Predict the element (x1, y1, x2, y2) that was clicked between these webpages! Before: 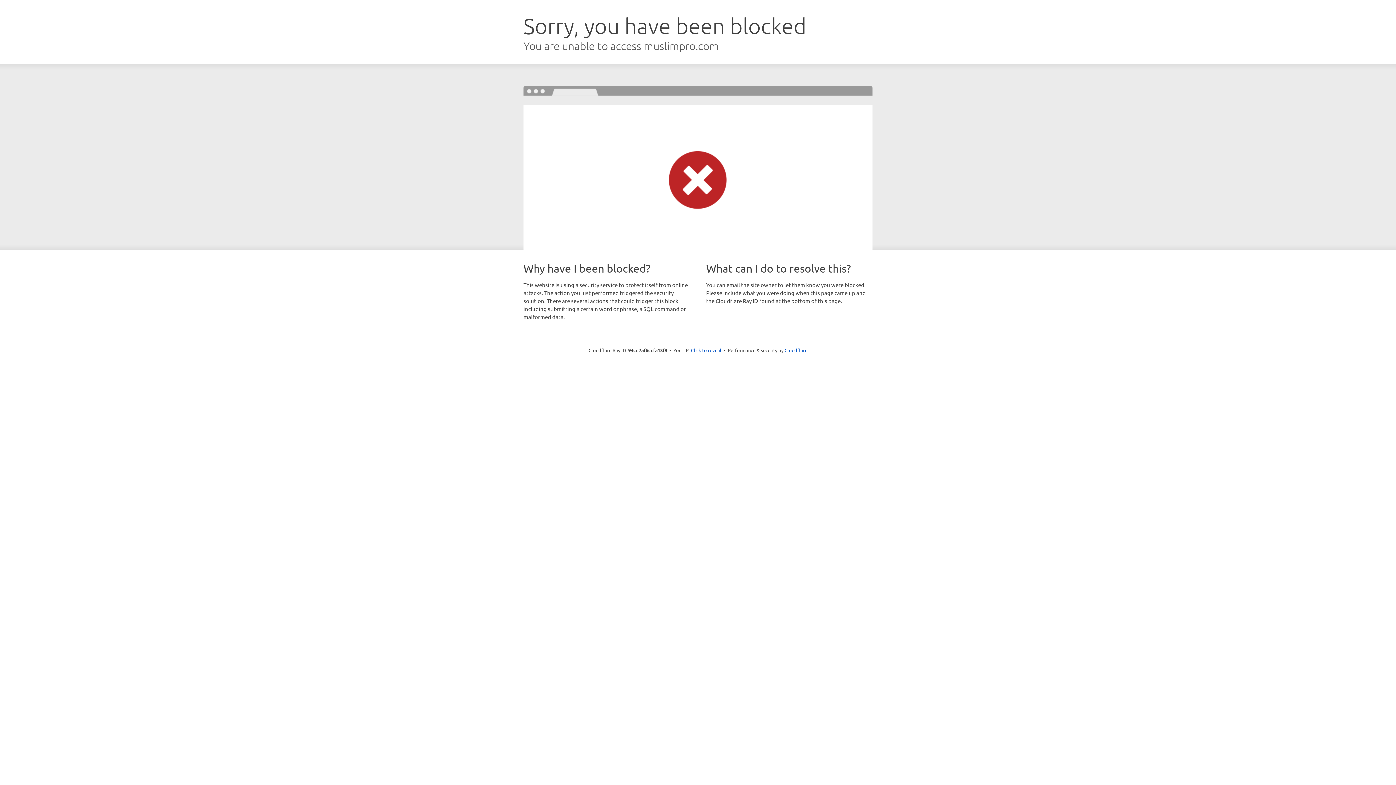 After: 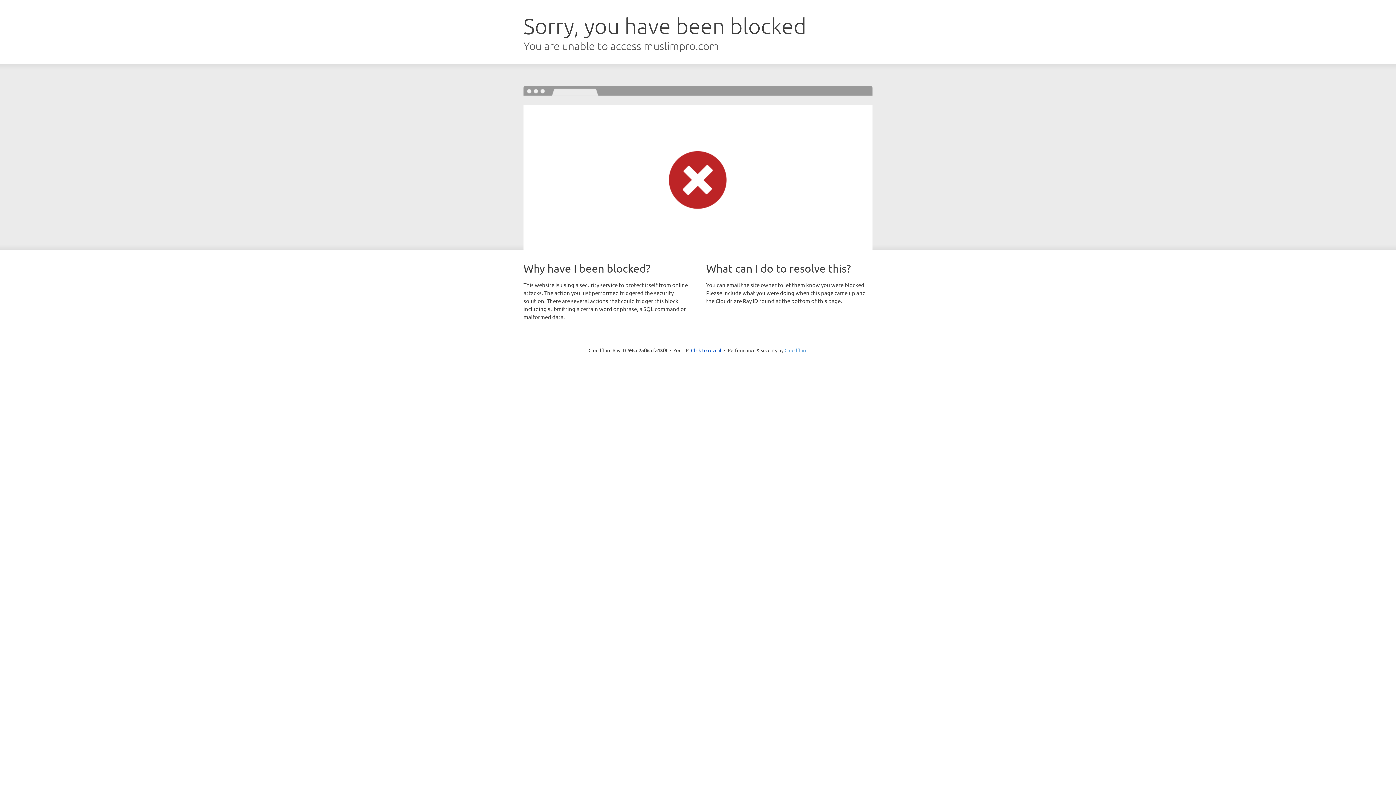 Action: label: Cloudflare bbox: (784, 347, 807, 353)